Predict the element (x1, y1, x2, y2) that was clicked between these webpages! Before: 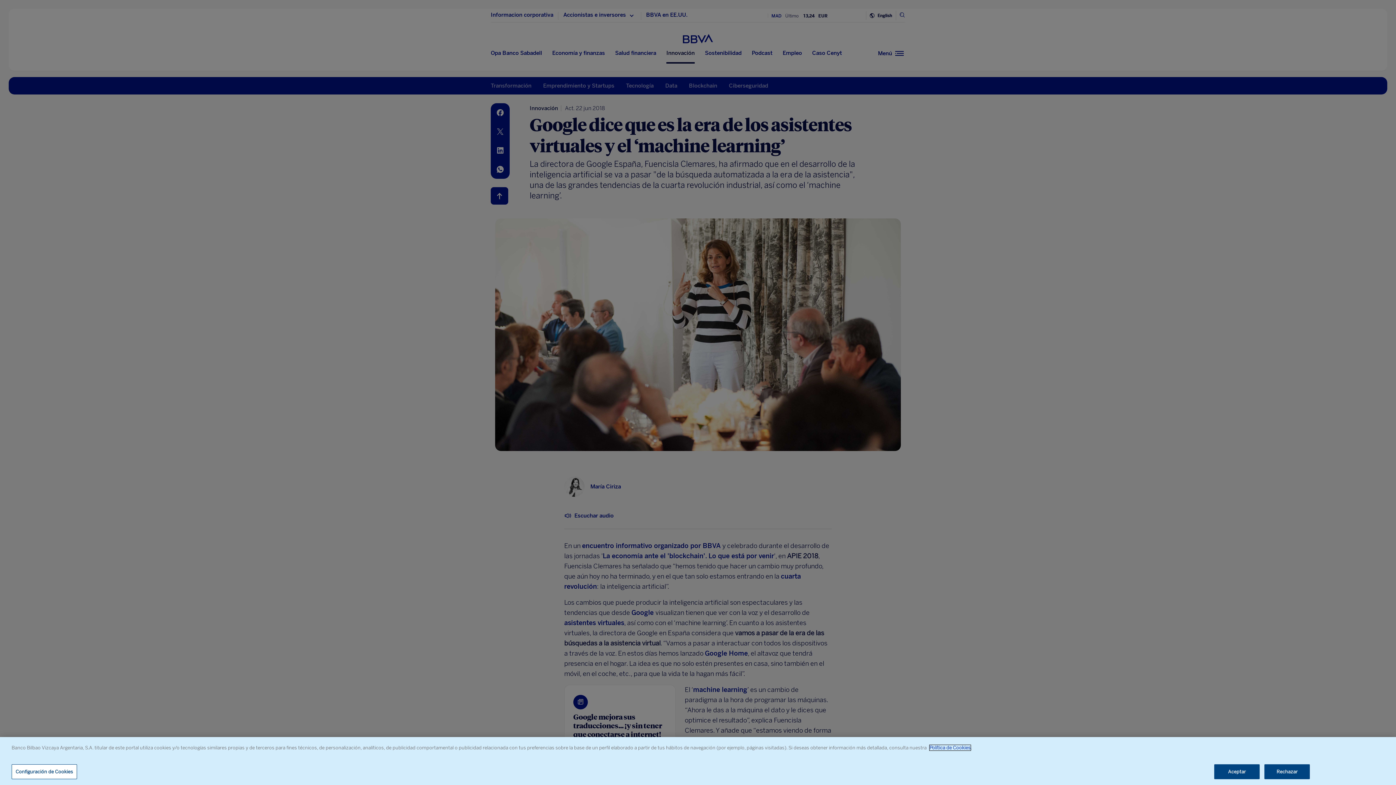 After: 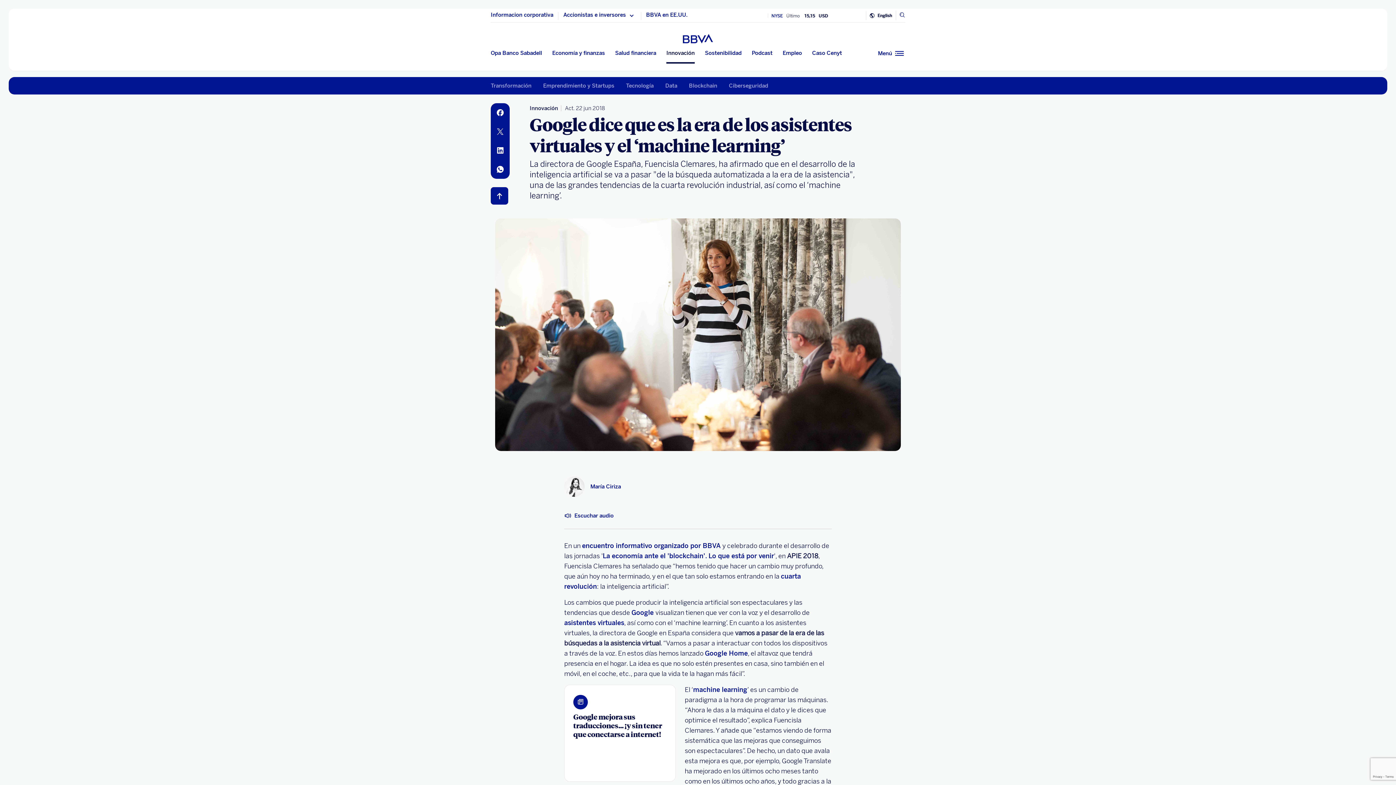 Action: label: Rechazar bbox: (1264, 764, 1310, 779)